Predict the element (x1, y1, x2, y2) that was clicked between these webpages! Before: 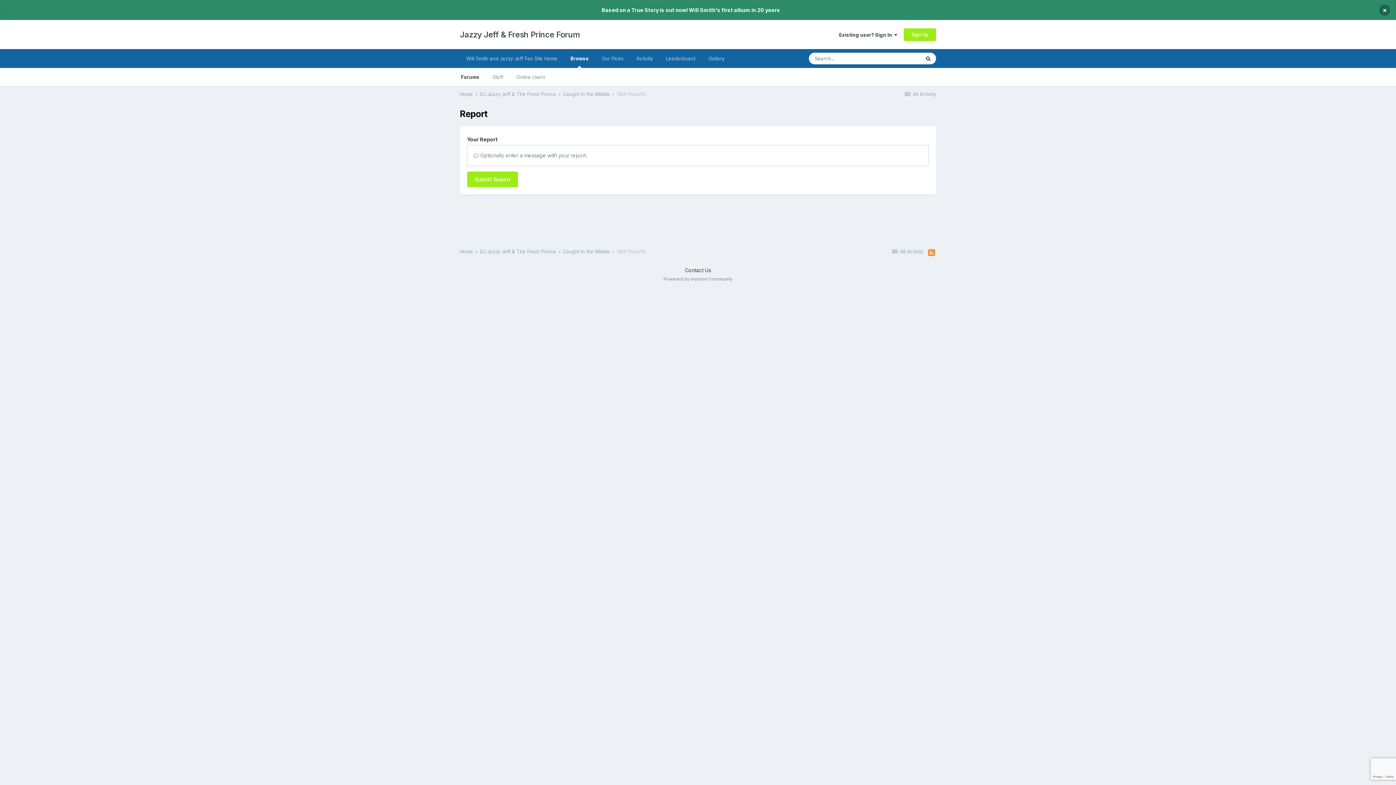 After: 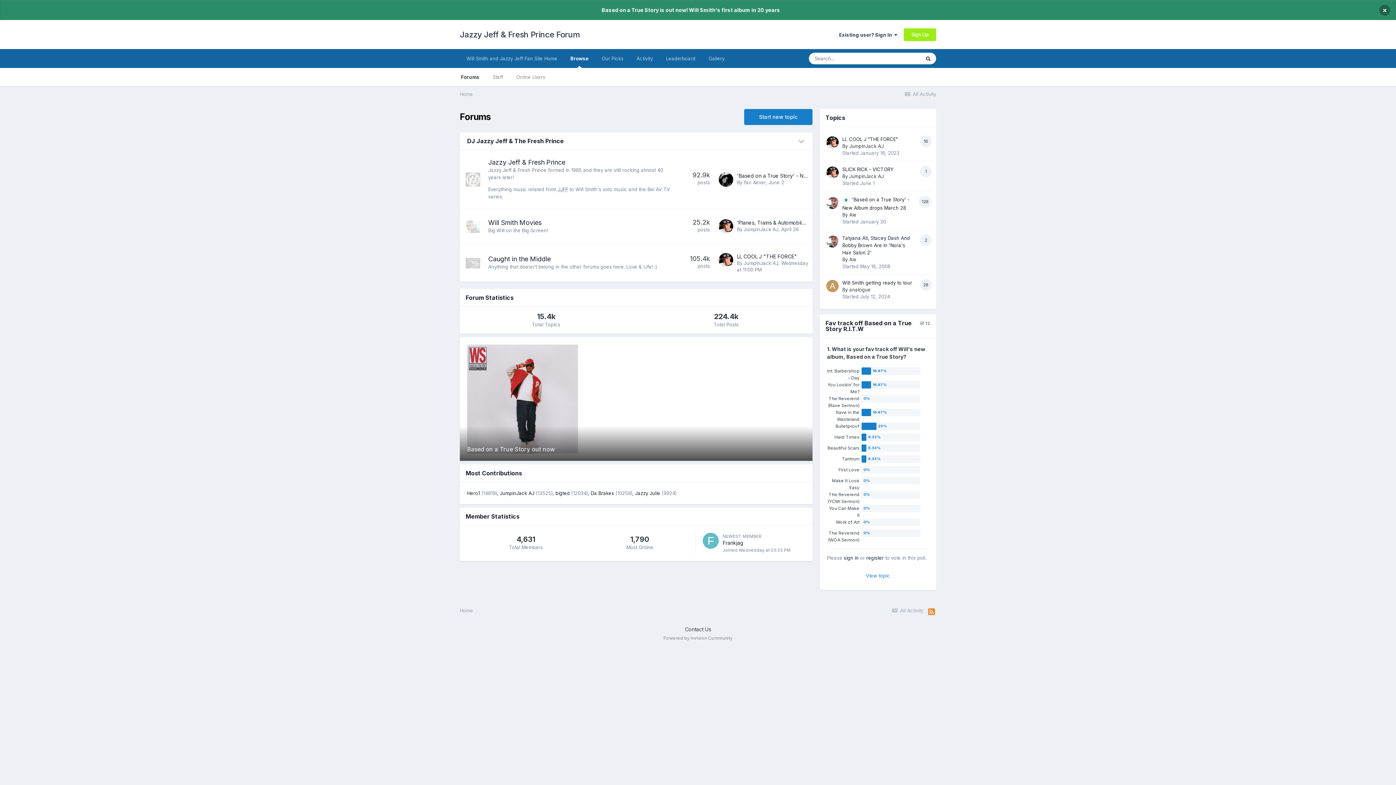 Action: bbox: (460, 20, 580, 49) label: Jazzy Jeff & Fresh Prince Forum